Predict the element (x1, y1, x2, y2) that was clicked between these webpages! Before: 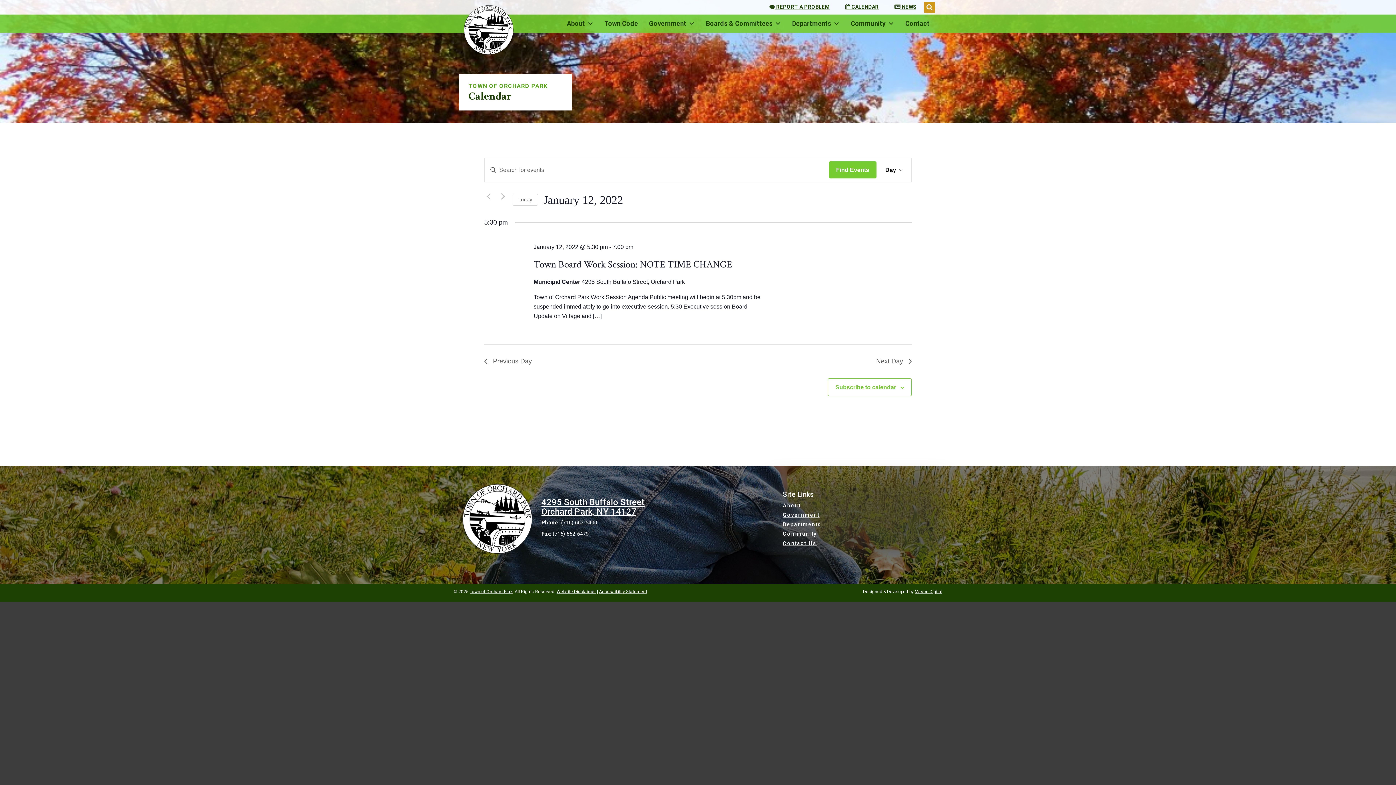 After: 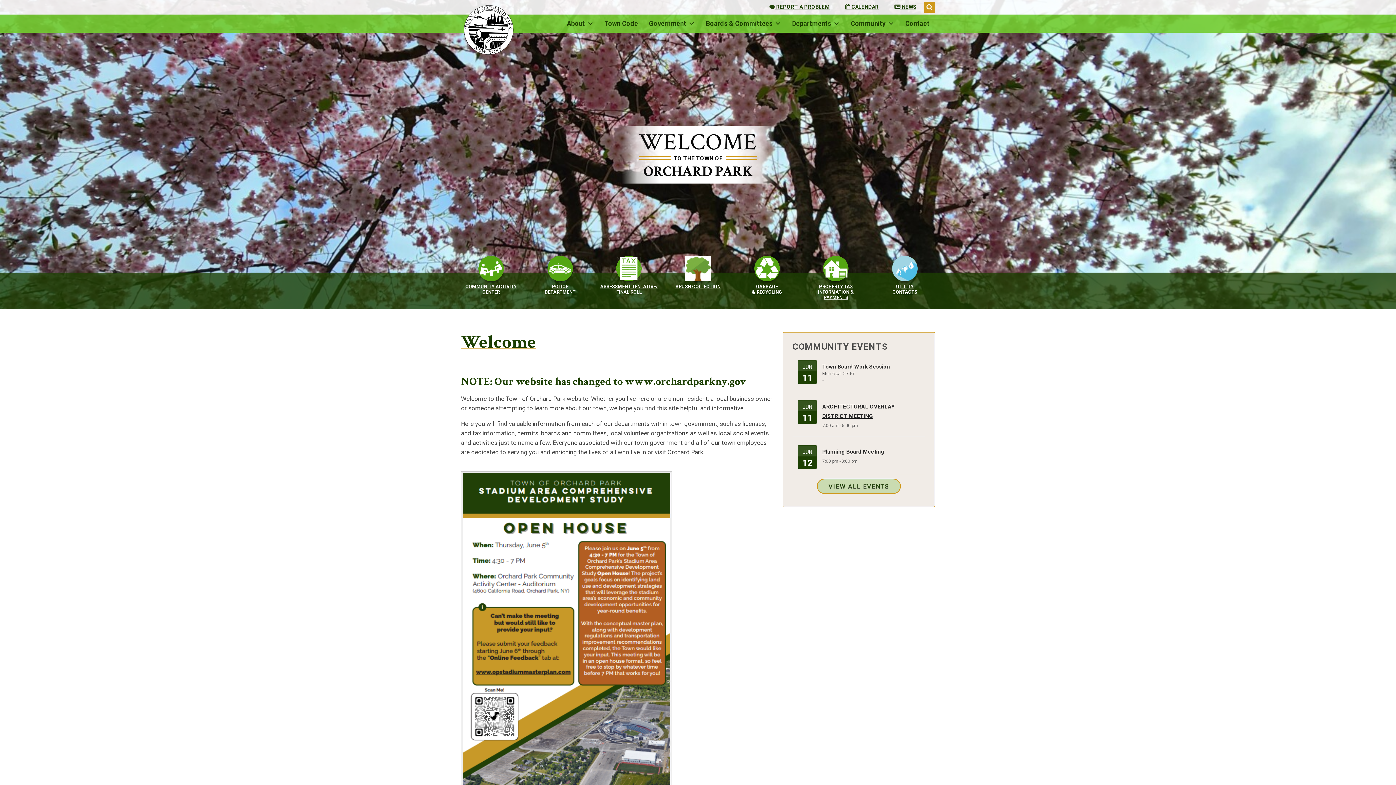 Action: bbox: (461, 484, 532, 492)